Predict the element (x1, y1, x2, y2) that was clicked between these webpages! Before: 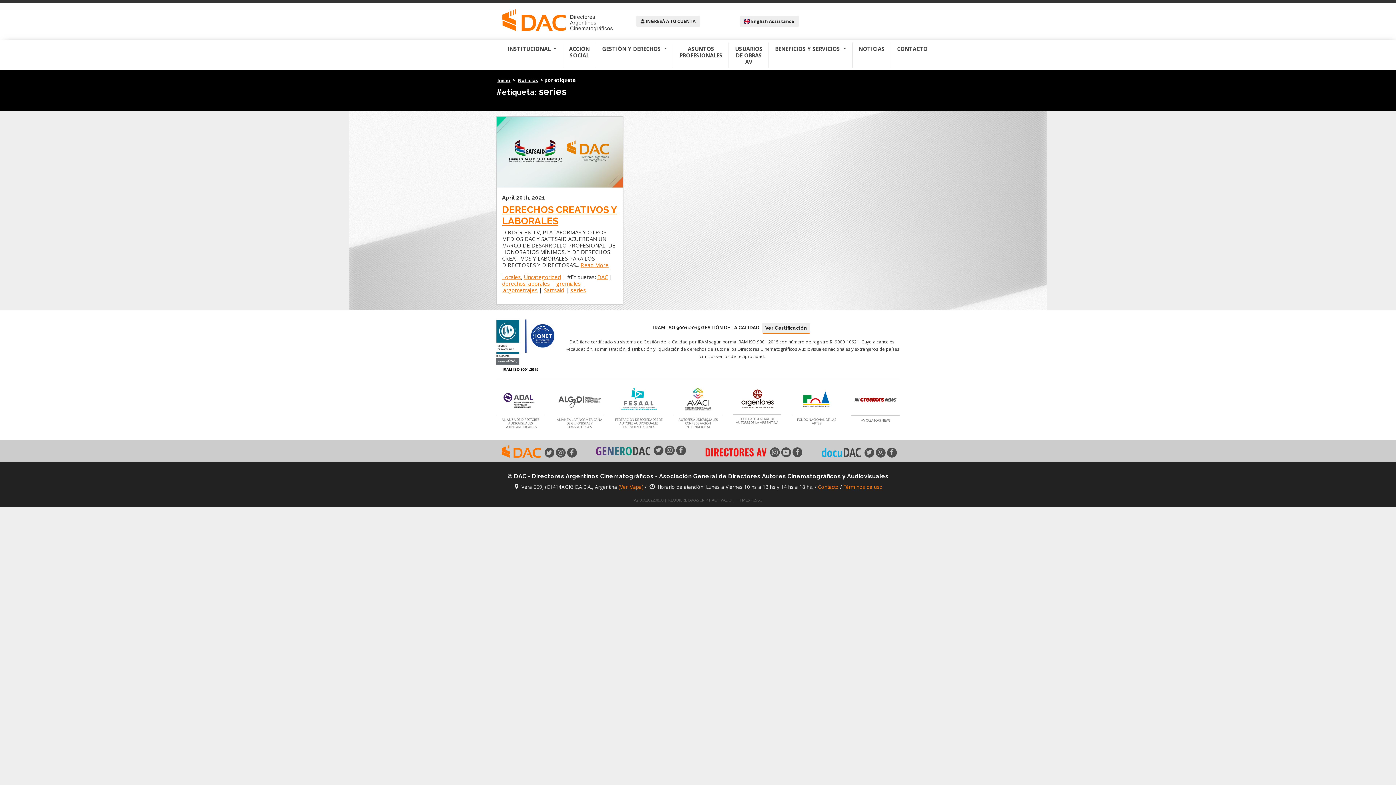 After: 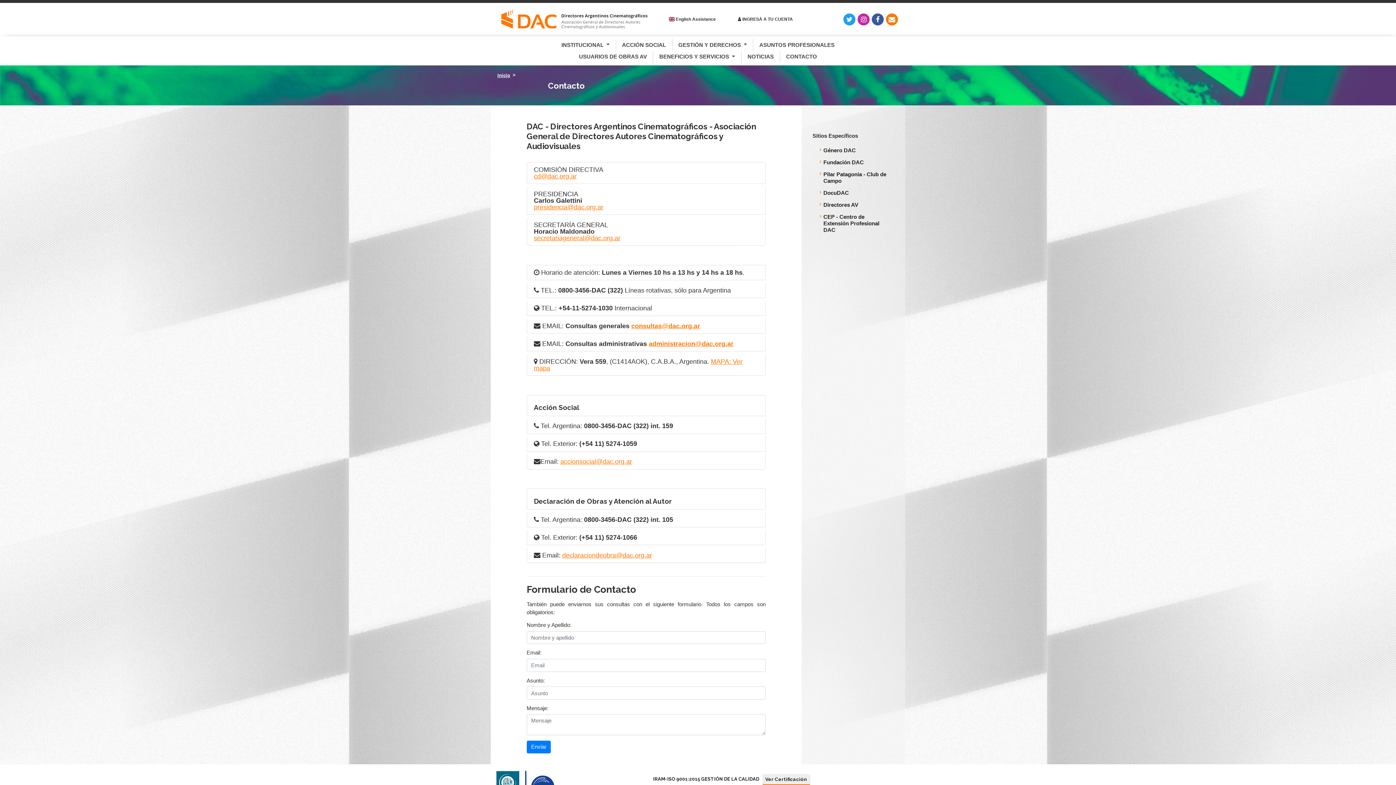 Action: bbox: (818, 484, 838, 490) label: Contacto